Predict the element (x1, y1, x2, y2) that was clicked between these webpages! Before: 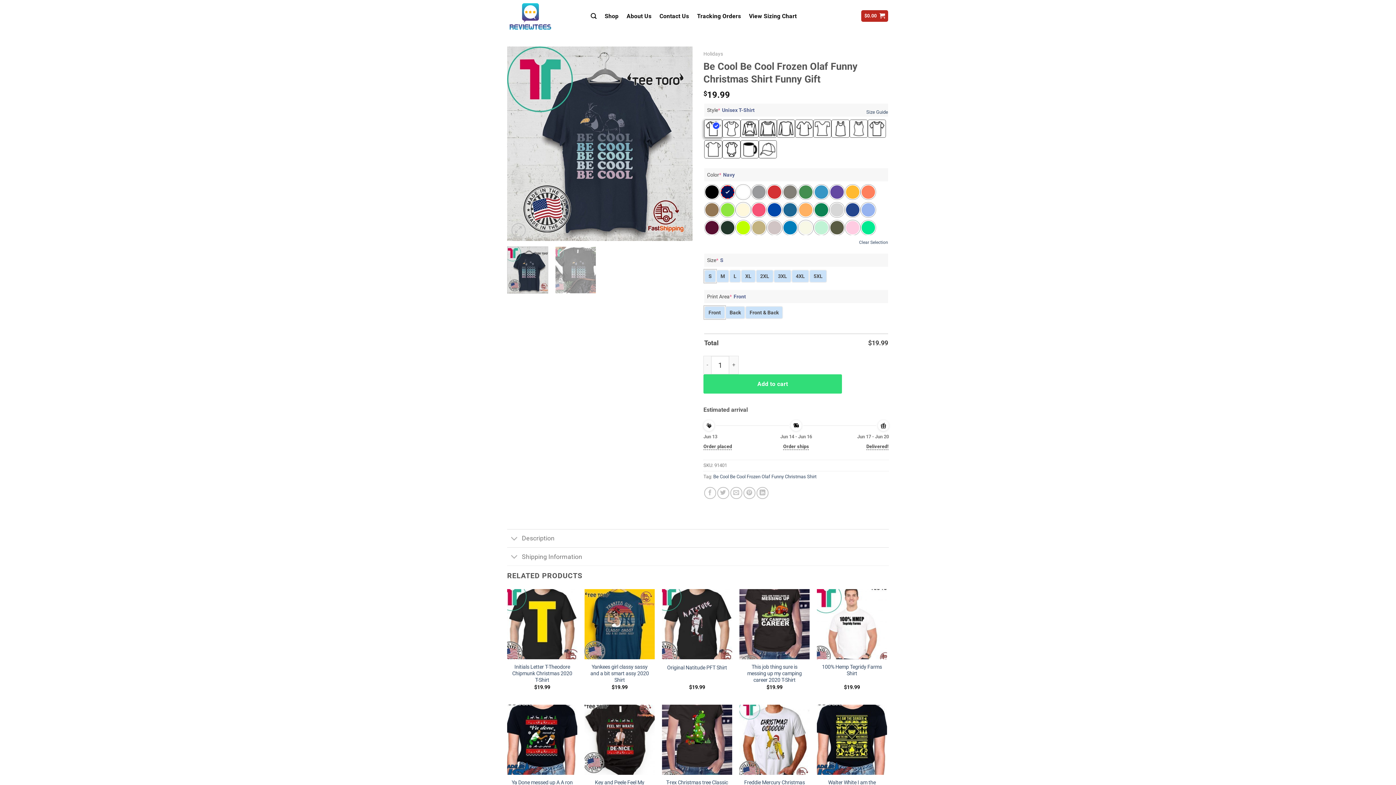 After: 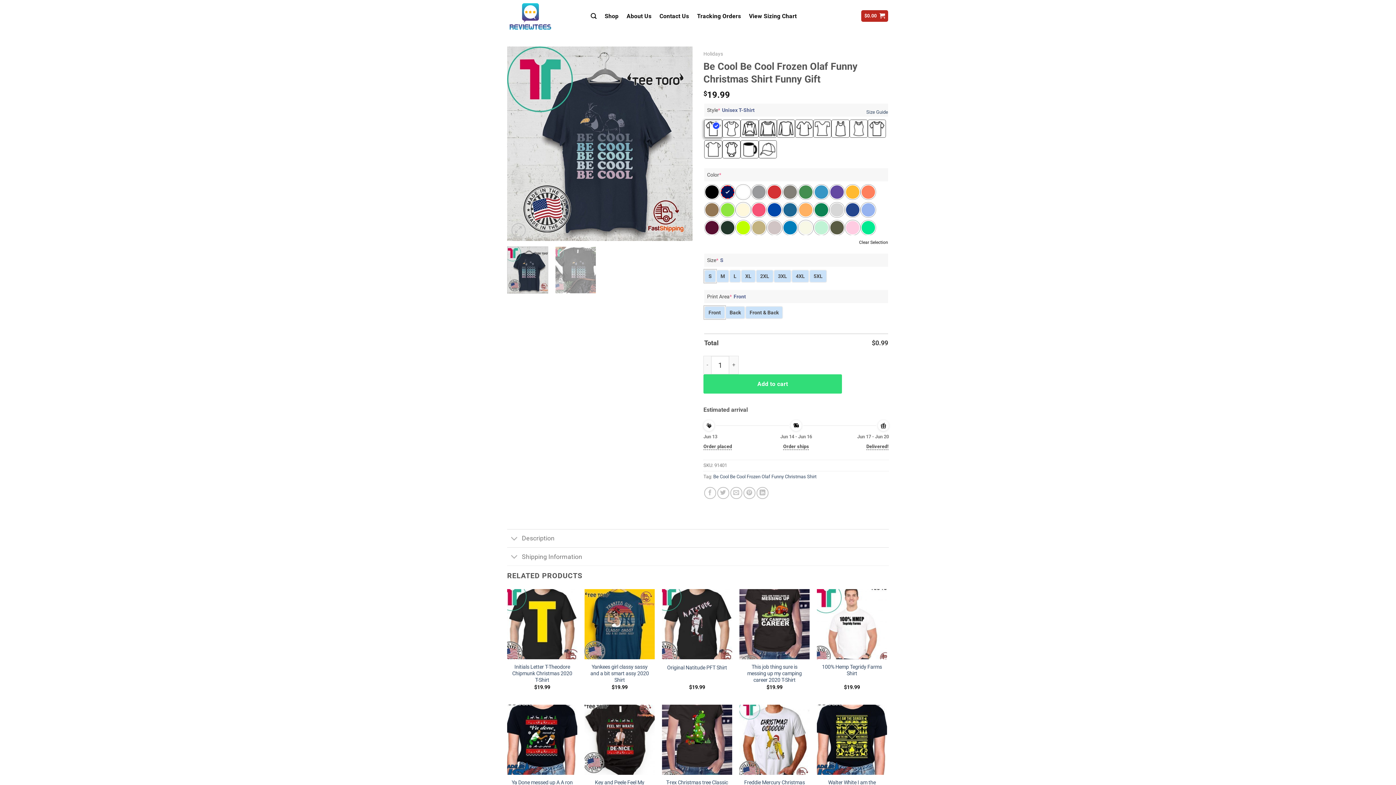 Action: label: Clear Selection bbox: (859, 240, 888, 245)